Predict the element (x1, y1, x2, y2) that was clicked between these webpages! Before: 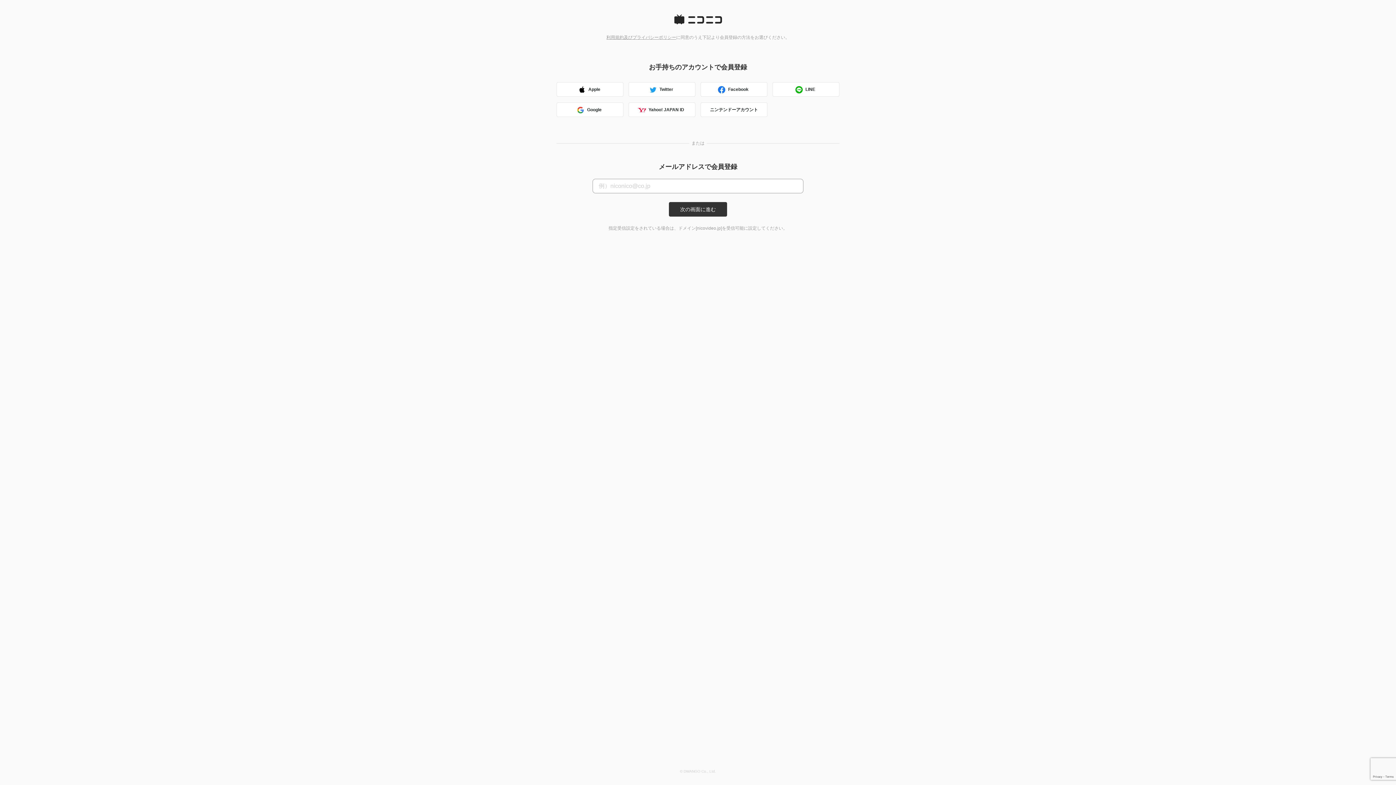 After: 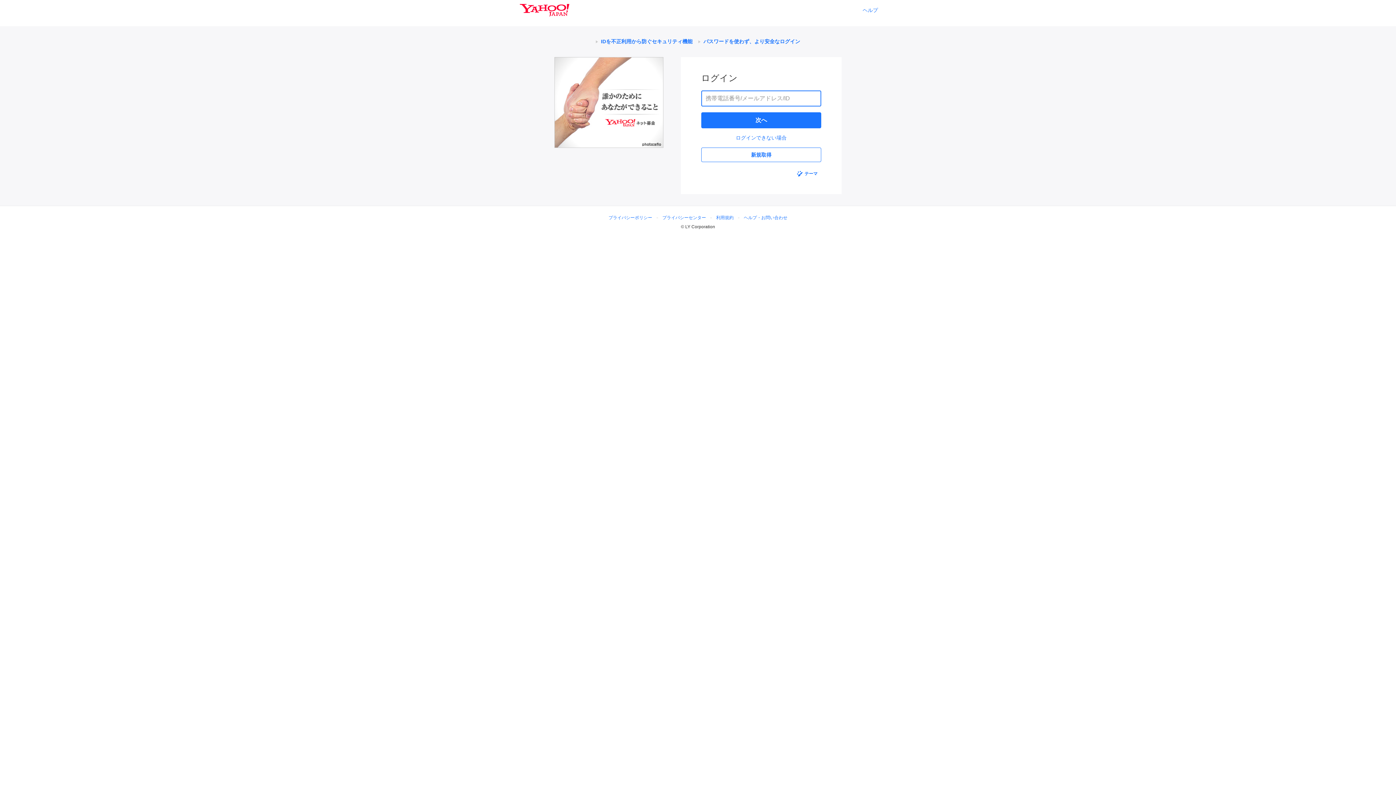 Action: label: Yahoo! JAPAN ID bbox: (628, 102, 695, 117)